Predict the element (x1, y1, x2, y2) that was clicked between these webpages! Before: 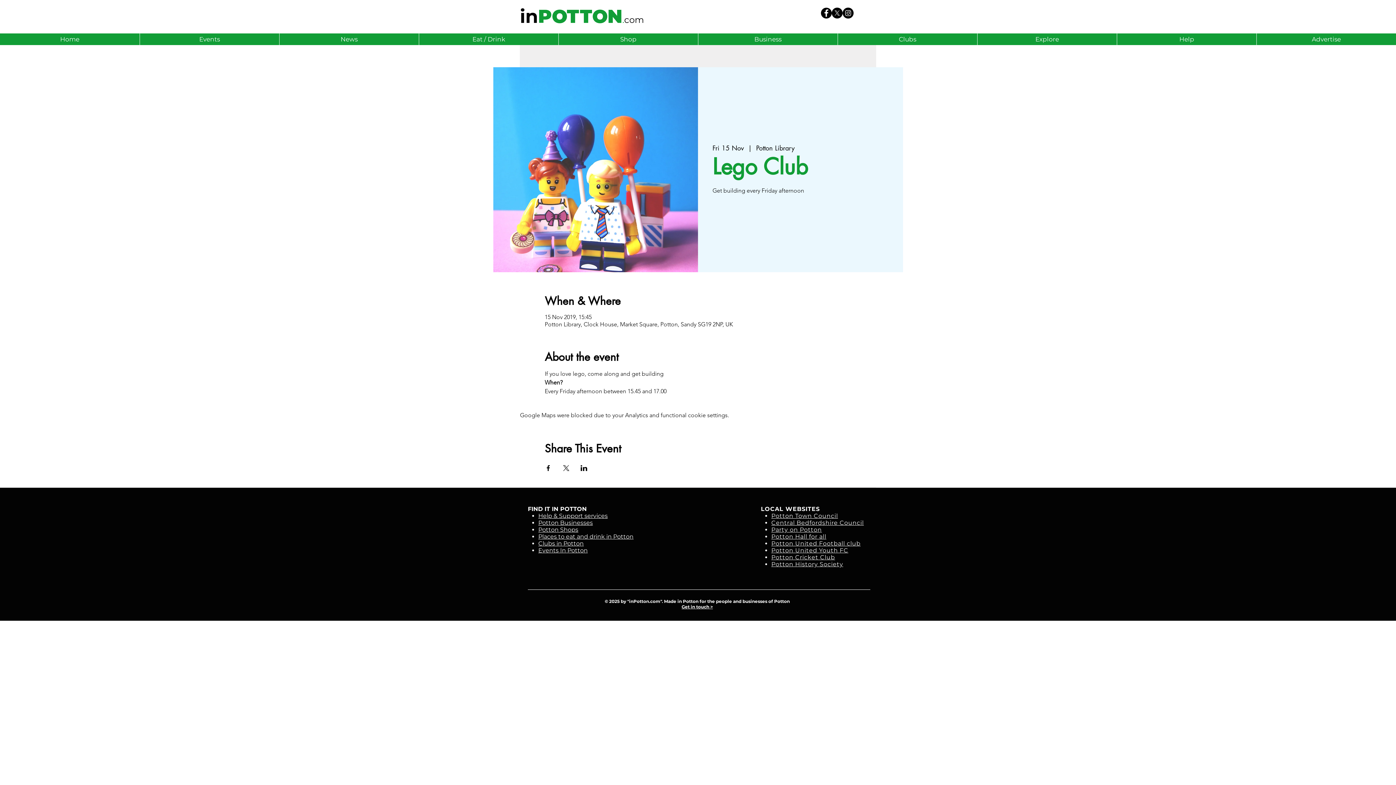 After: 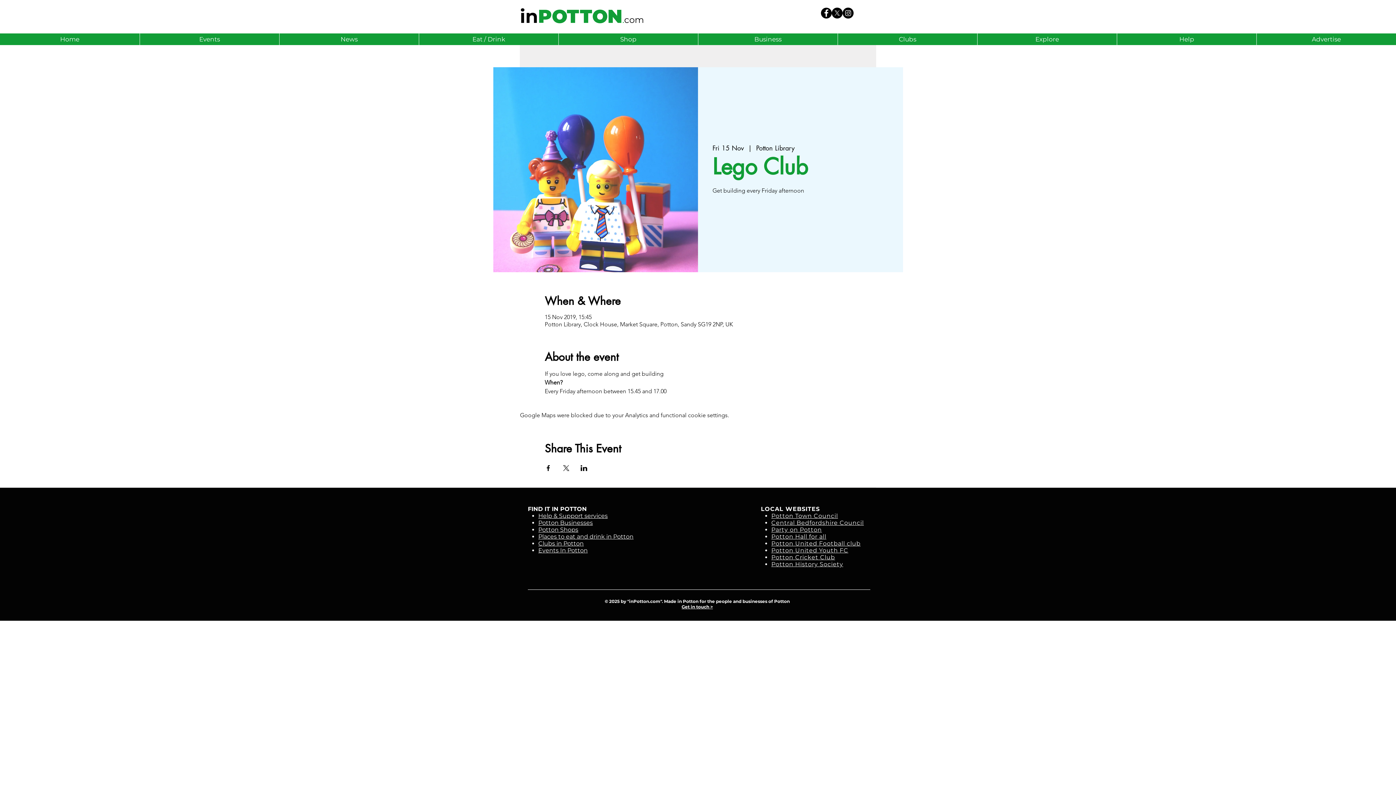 Action: bbox: (562, 465, 569, 471) label: Share event on X